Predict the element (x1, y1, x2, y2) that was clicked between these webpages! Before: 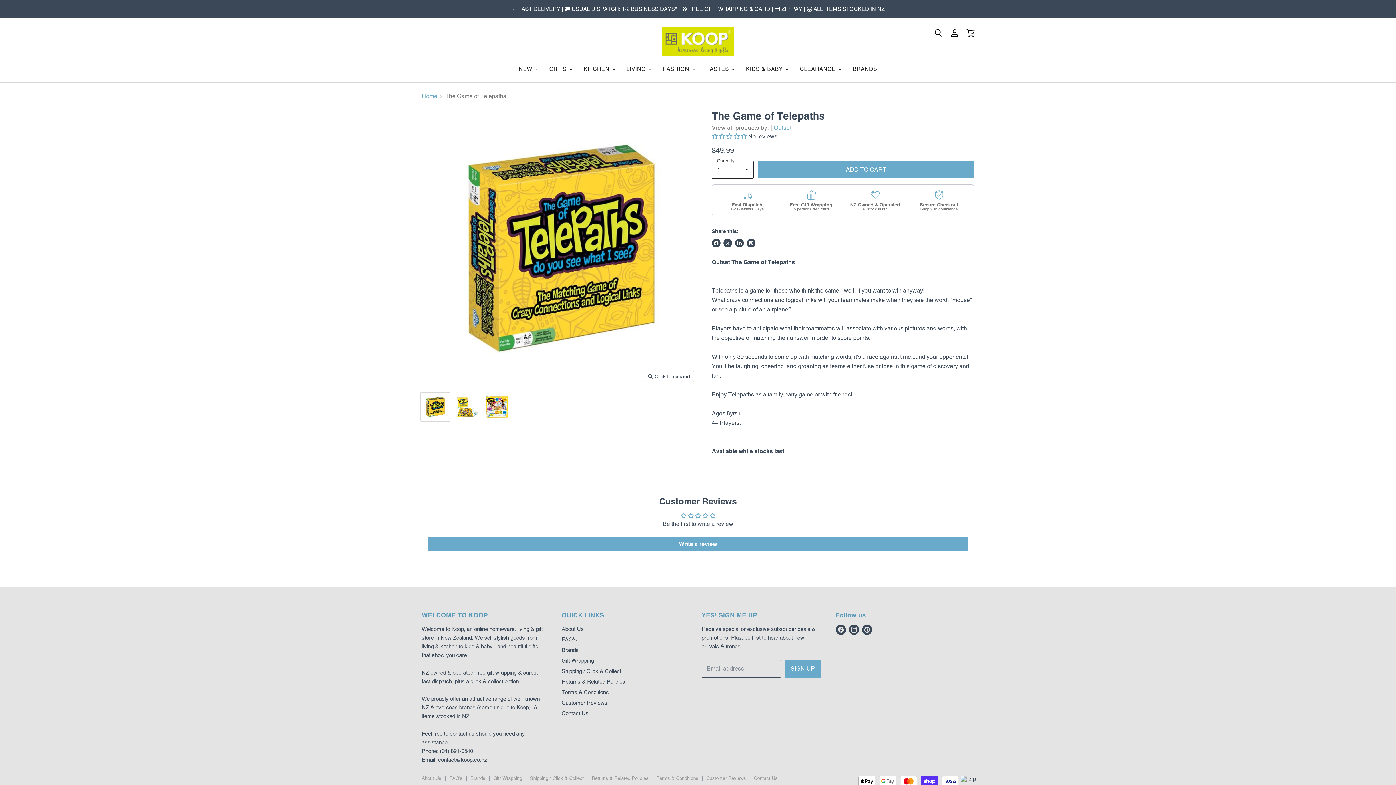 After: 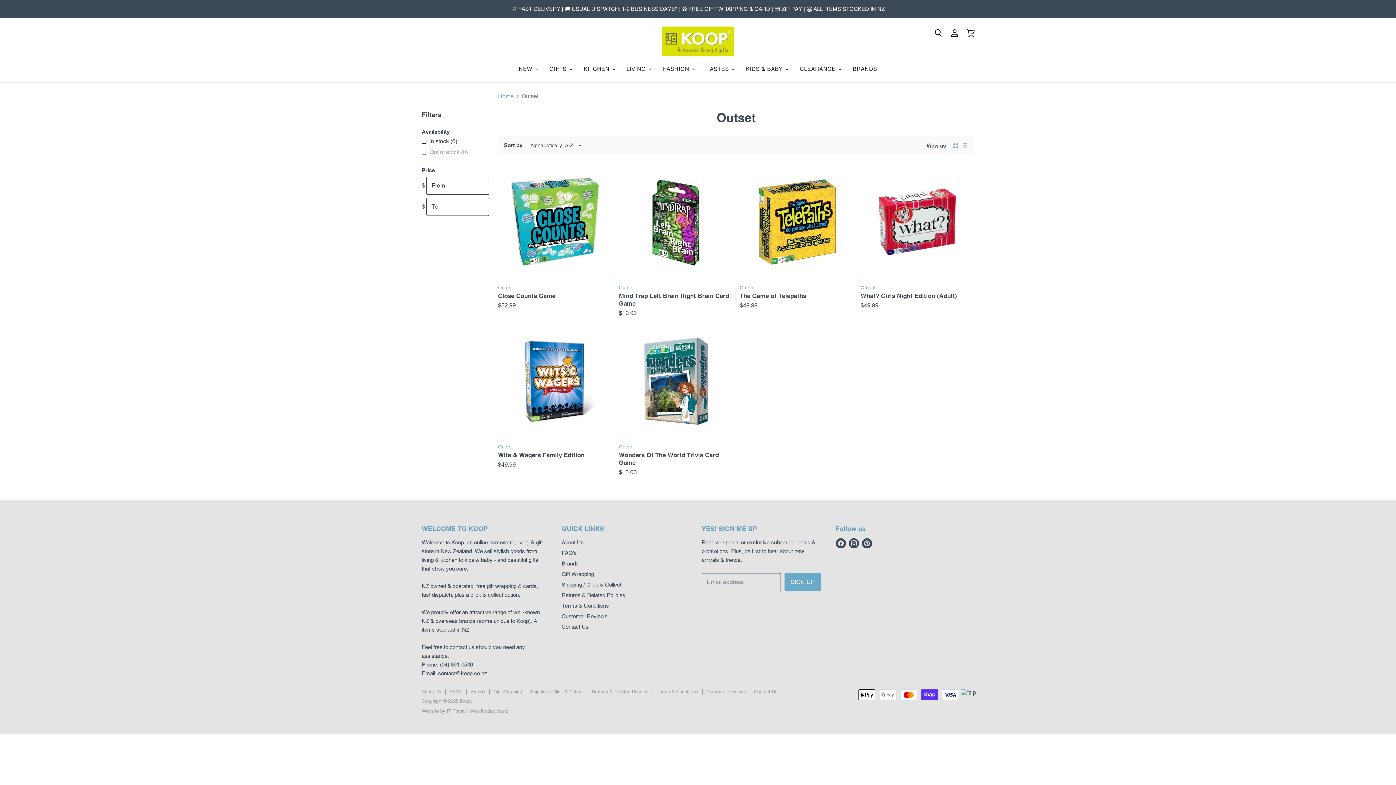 Action: label: Outset bbox: (774, 124, 791, 131)